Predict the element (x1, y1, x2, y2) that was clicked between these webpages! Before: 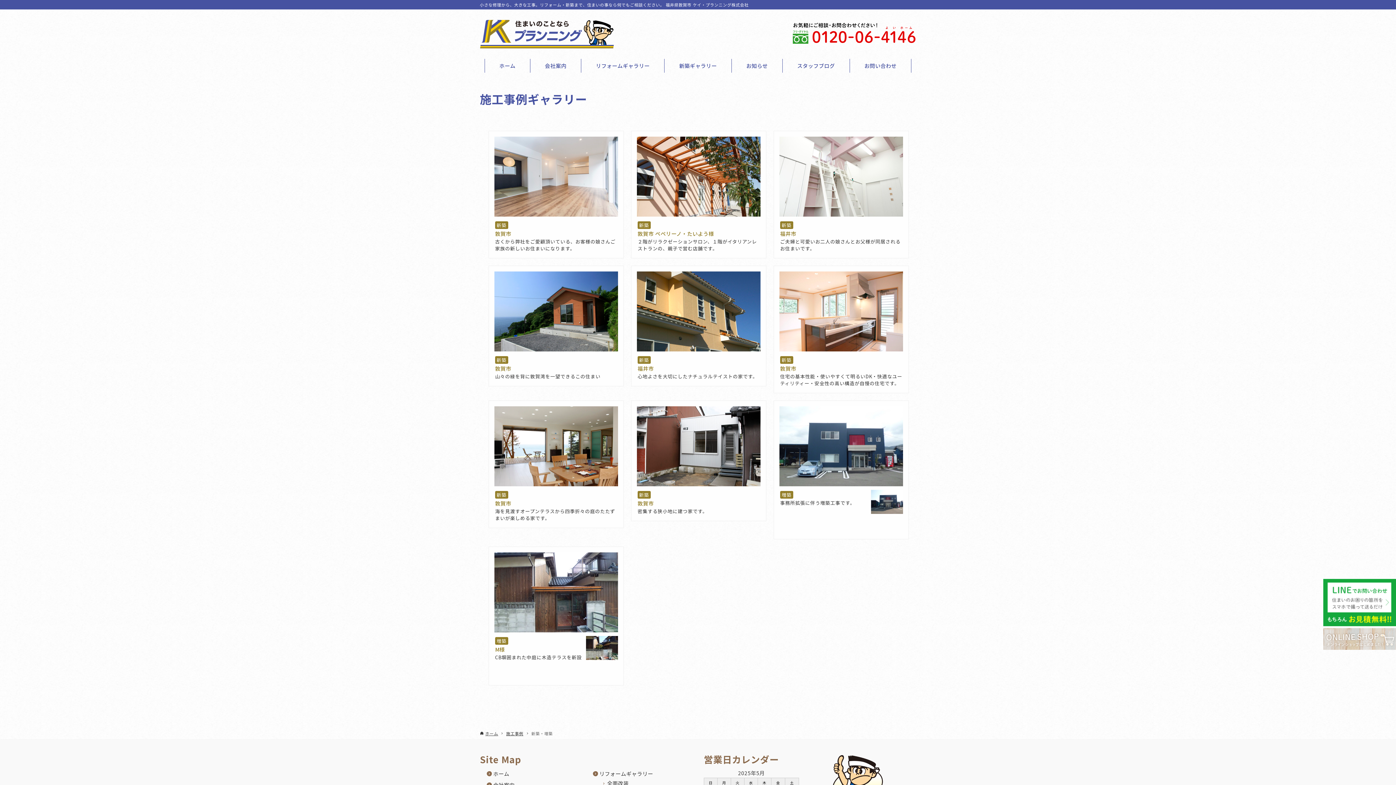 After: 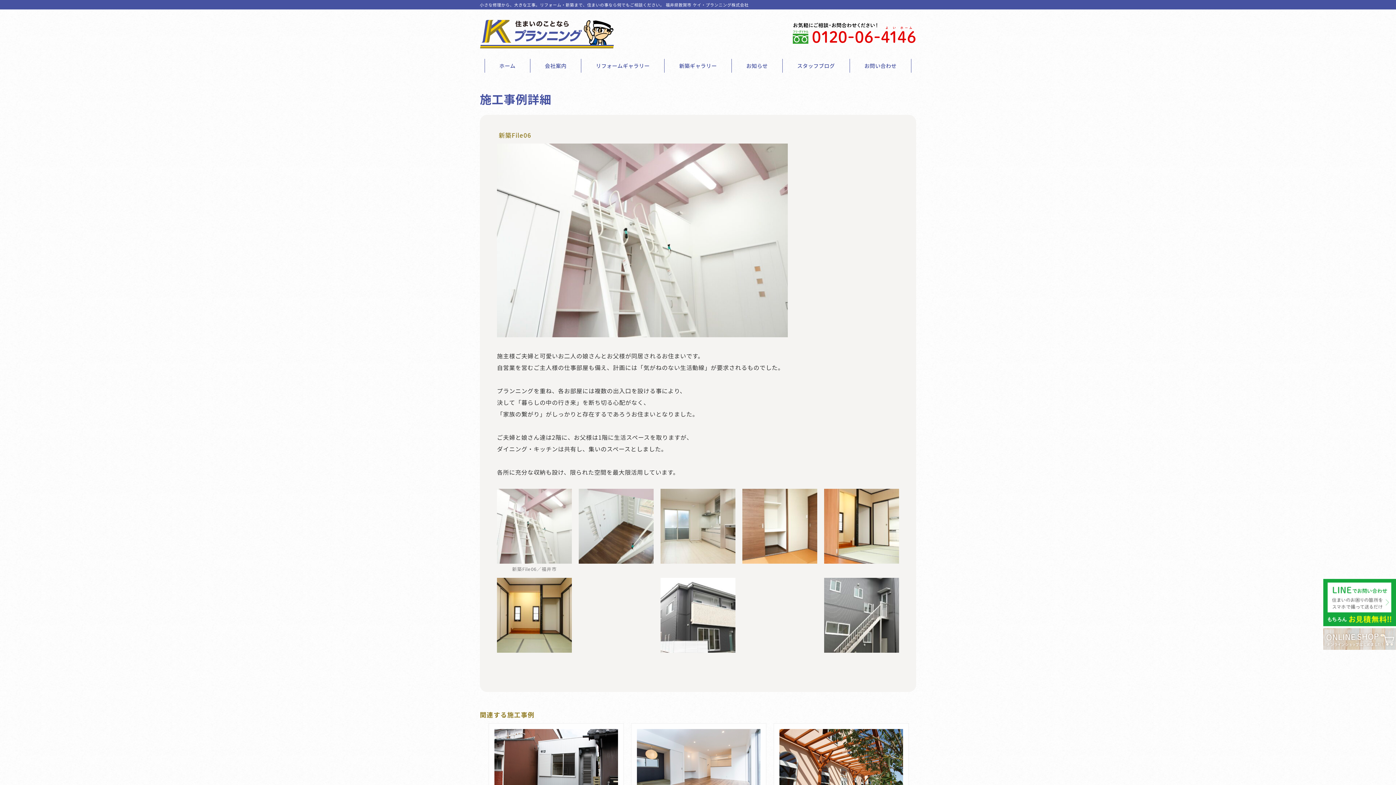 Action: bbox: (773, 130, 909, 265) label: 新築

福井市

ご夫婦と可愛いお二人の娘さんとお父様が同居されるお住まいです。